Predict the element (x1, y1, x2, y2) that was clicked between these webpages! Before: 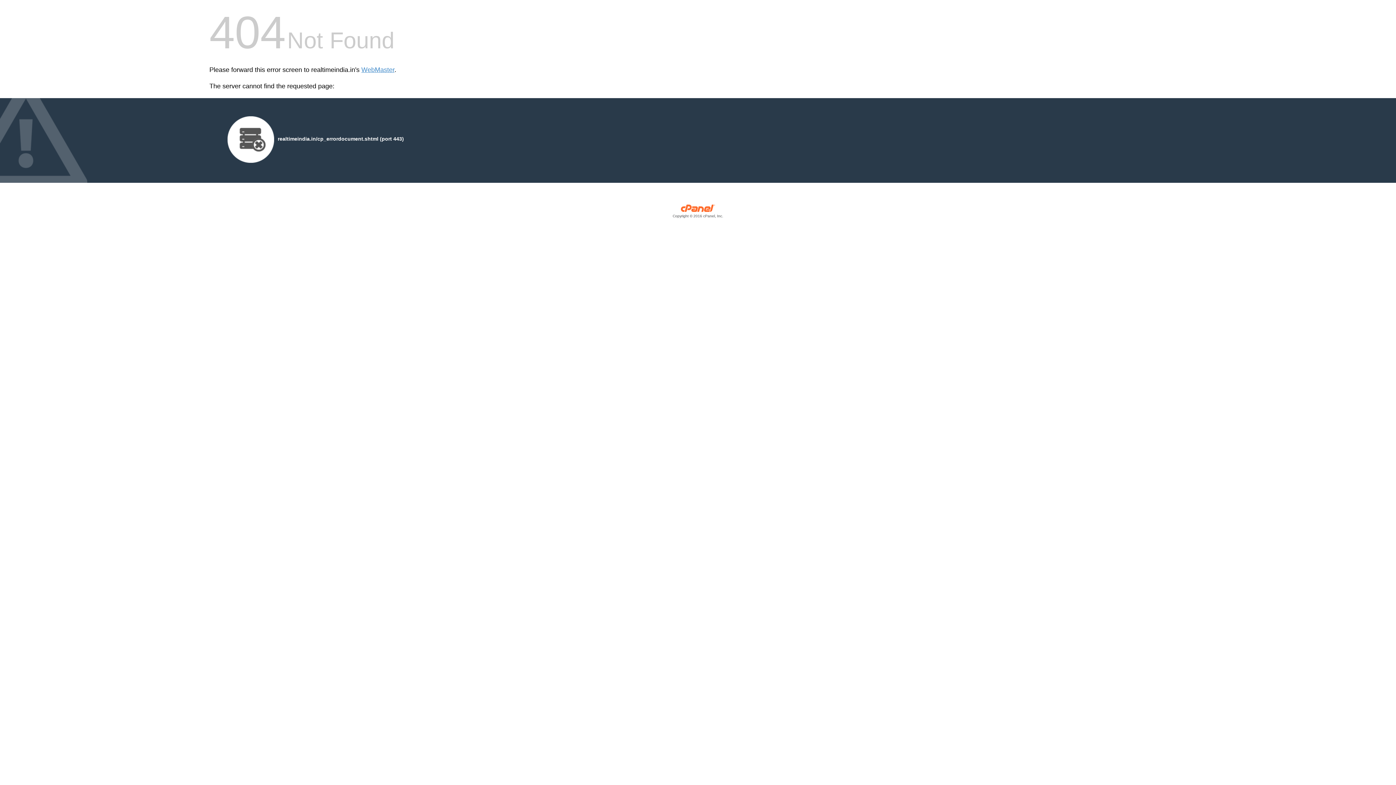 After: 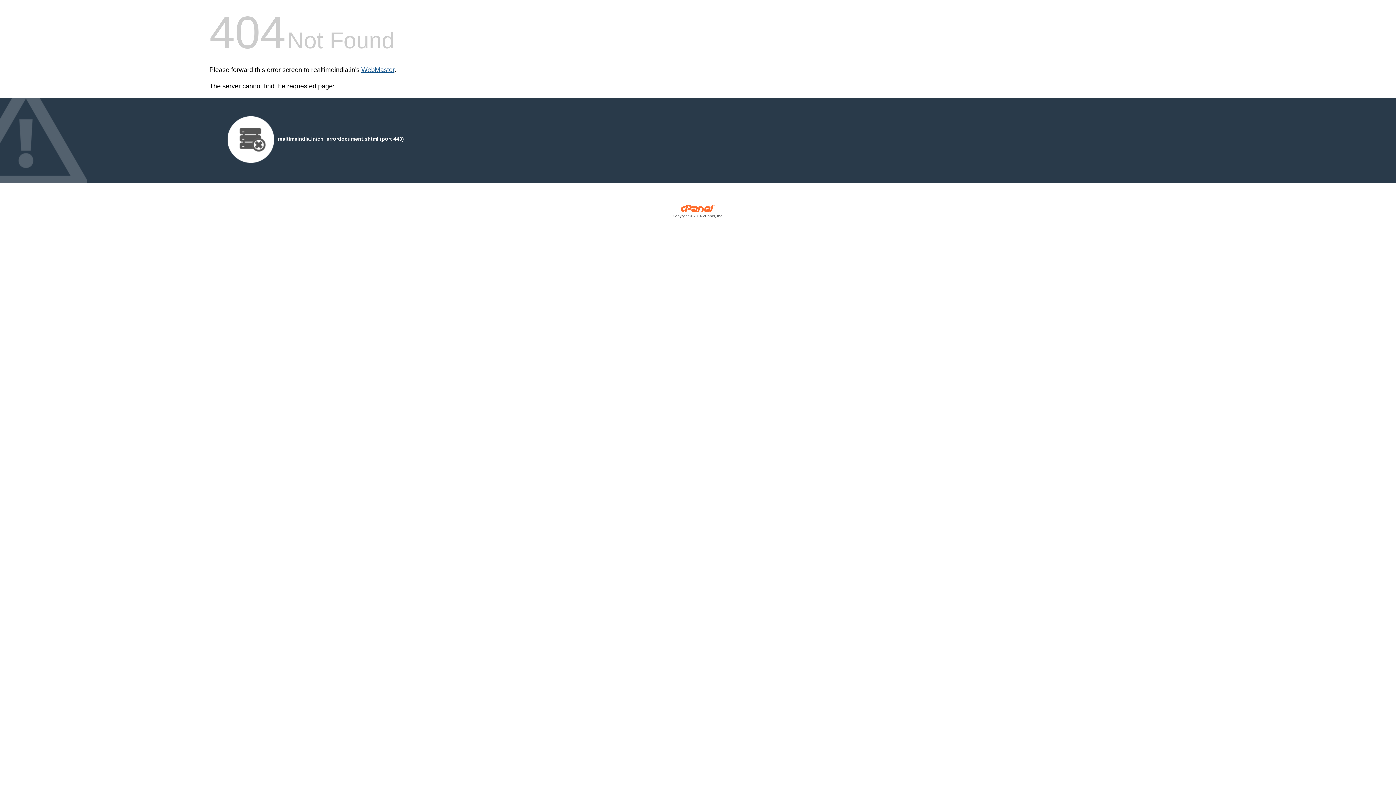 Action: bbox: (361, 66, 394, 73) label: WebMaster